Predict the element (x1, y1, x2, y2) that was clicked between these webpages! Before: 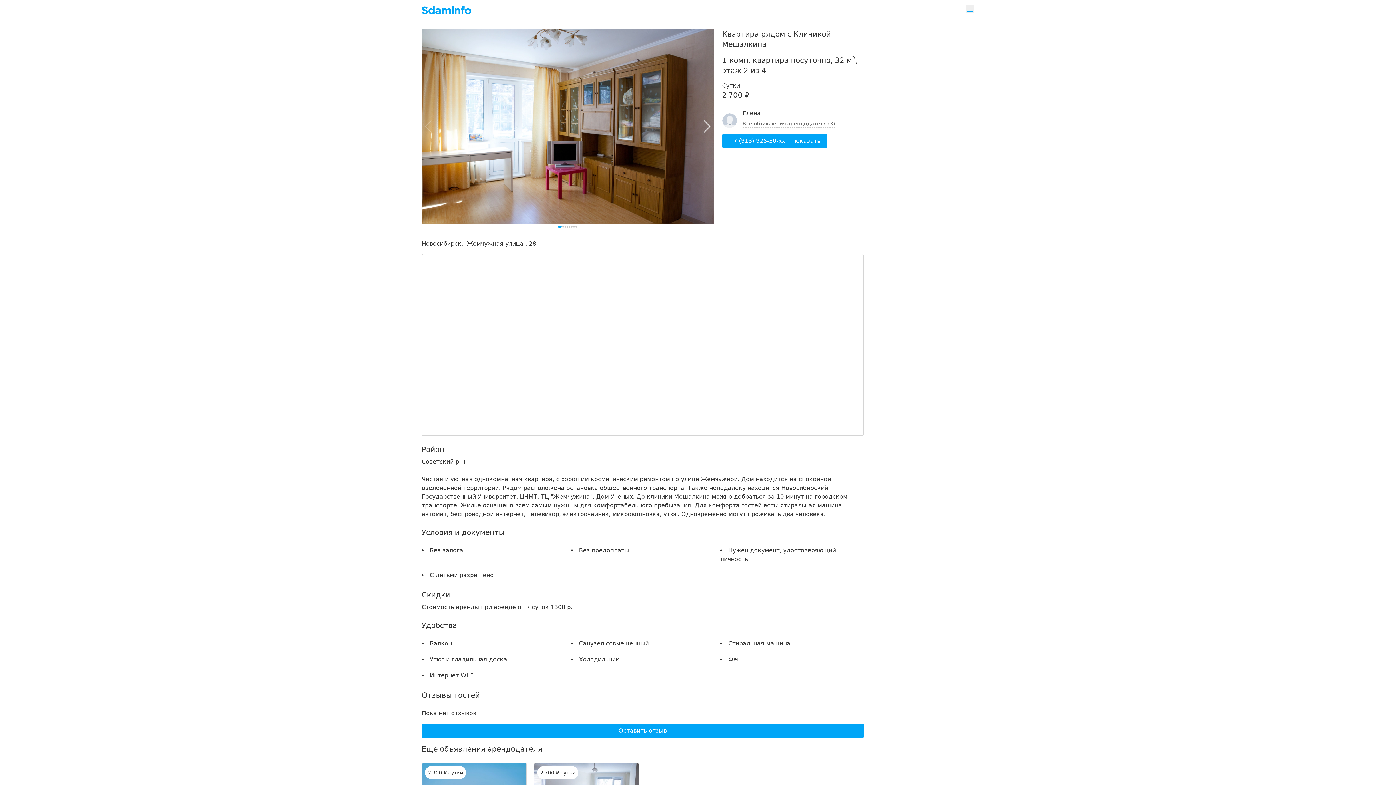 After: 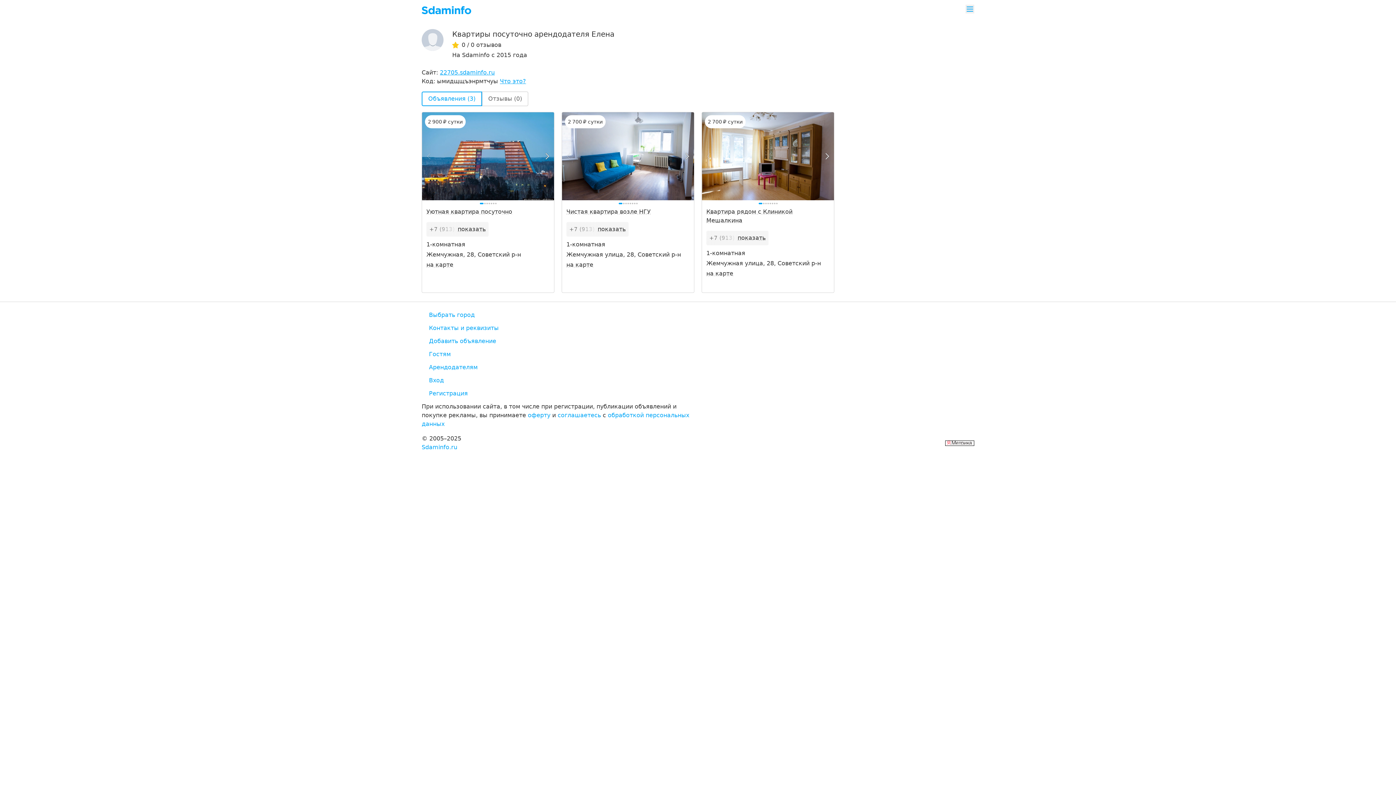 Action: bbox: (722, 109, 864, 128) label: Елена
Все объявления арендодателя (3)